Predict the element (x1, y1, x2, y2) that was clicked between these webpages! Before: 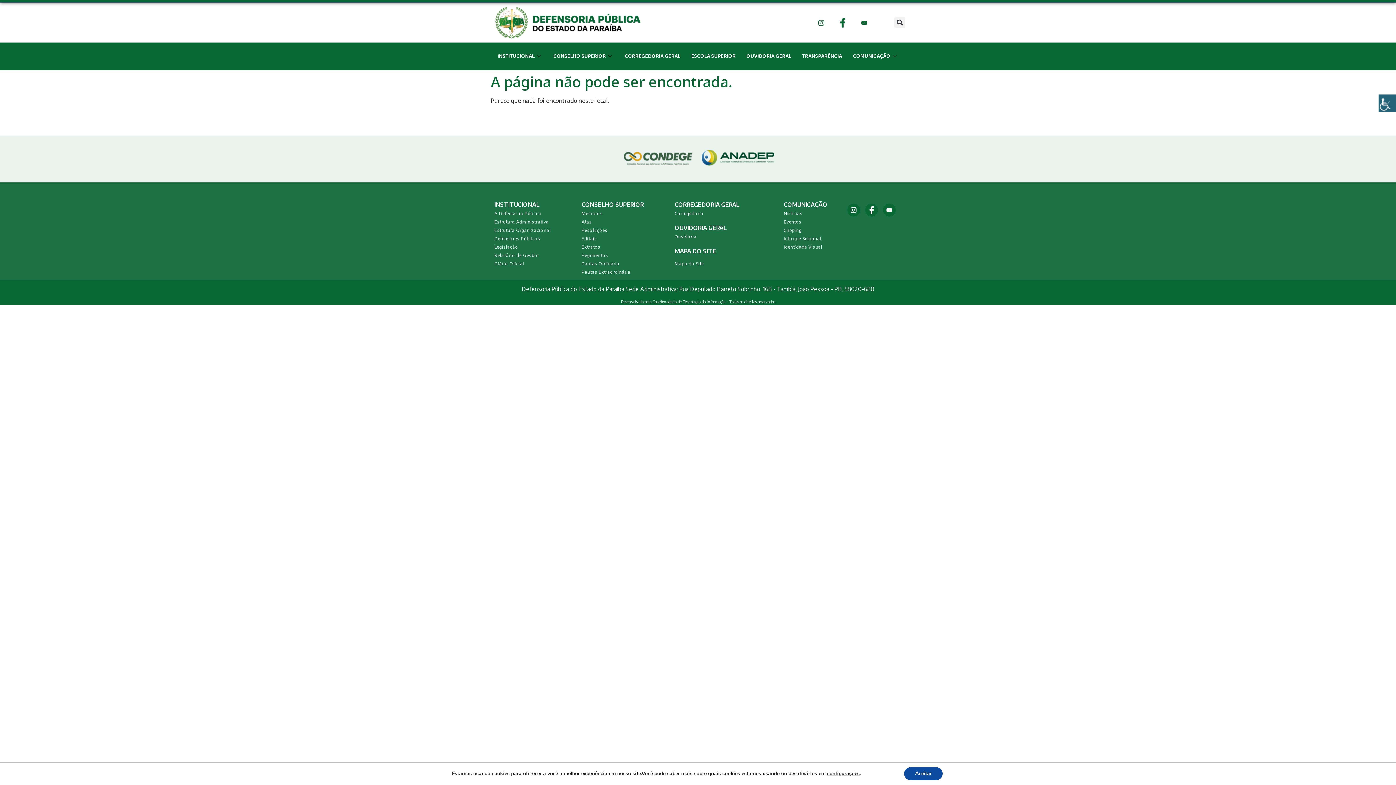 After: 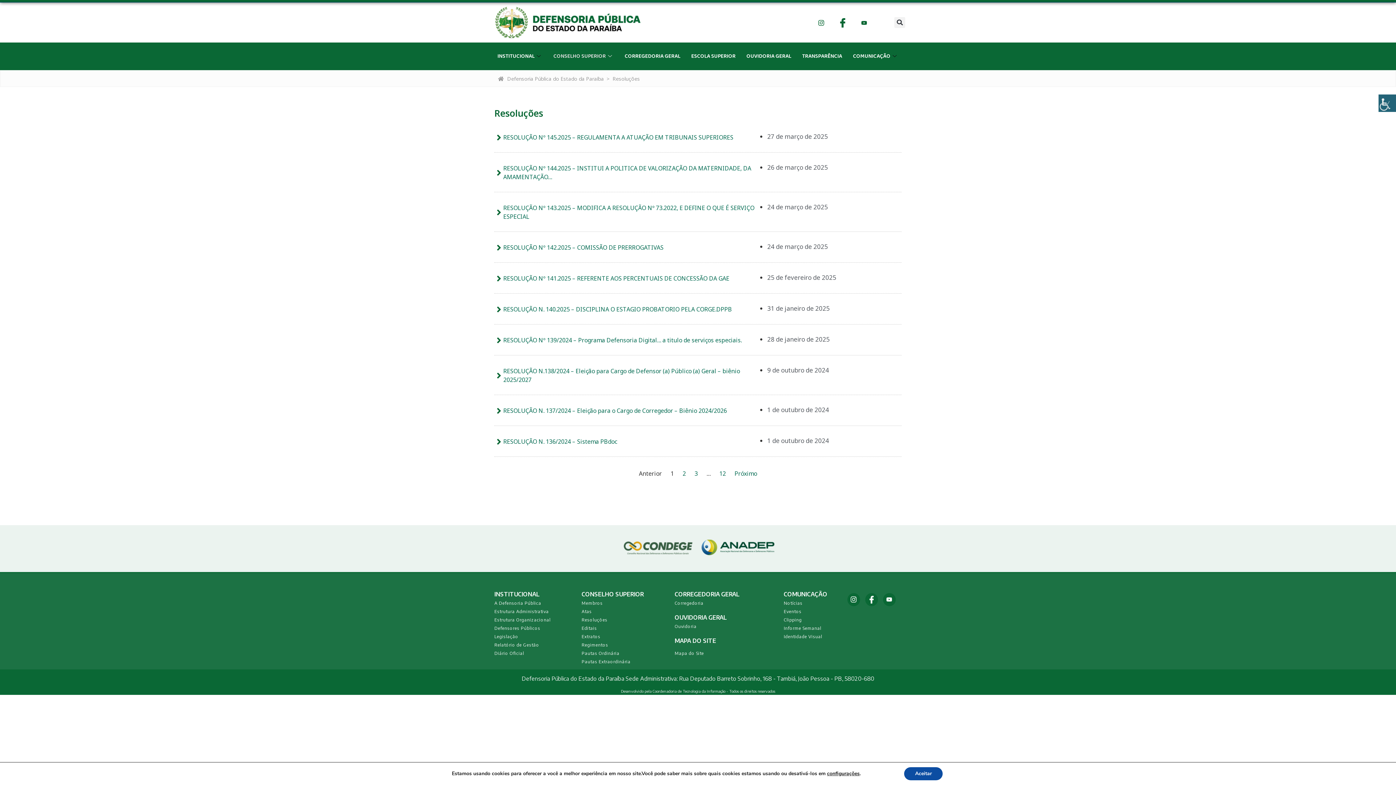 Action: bbox: (581, 226, 667, 234) label: Resoluções